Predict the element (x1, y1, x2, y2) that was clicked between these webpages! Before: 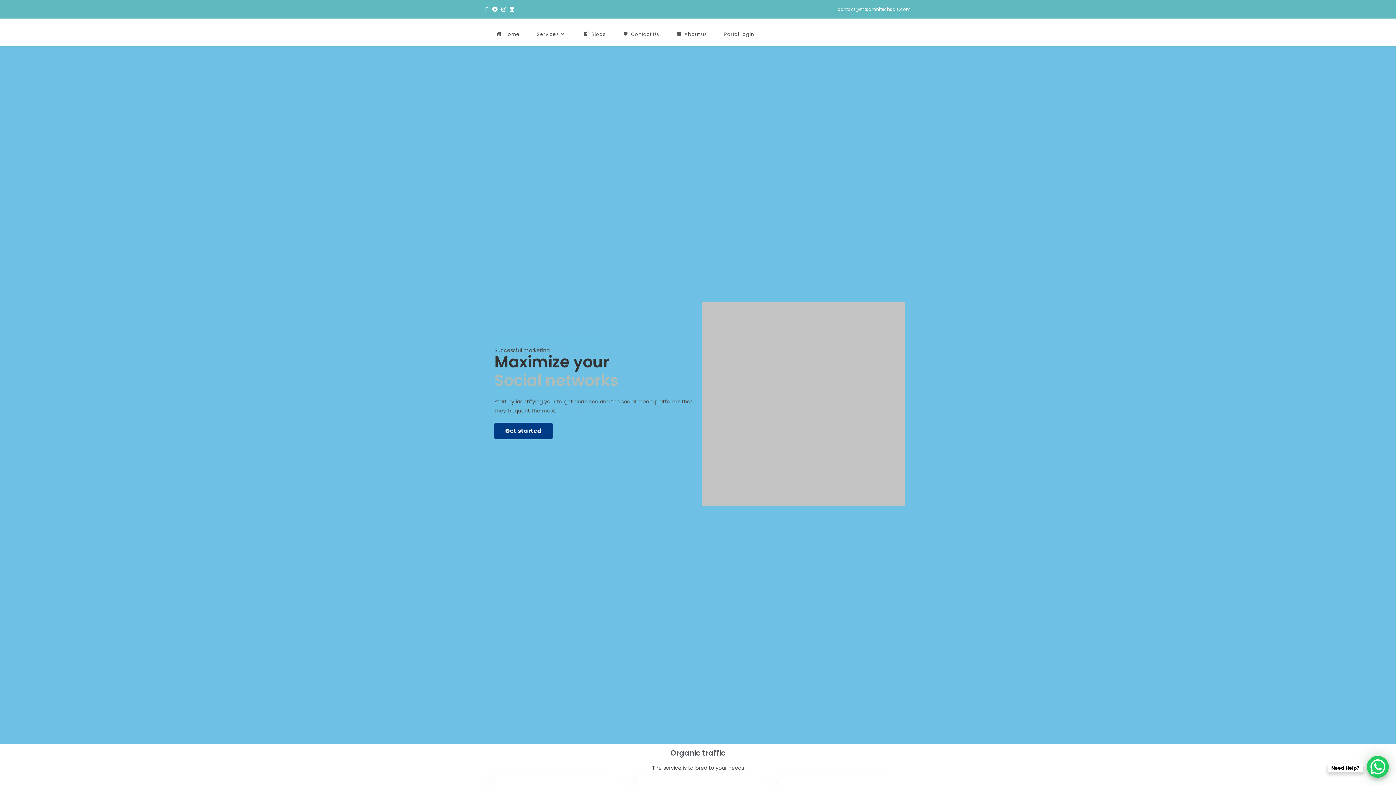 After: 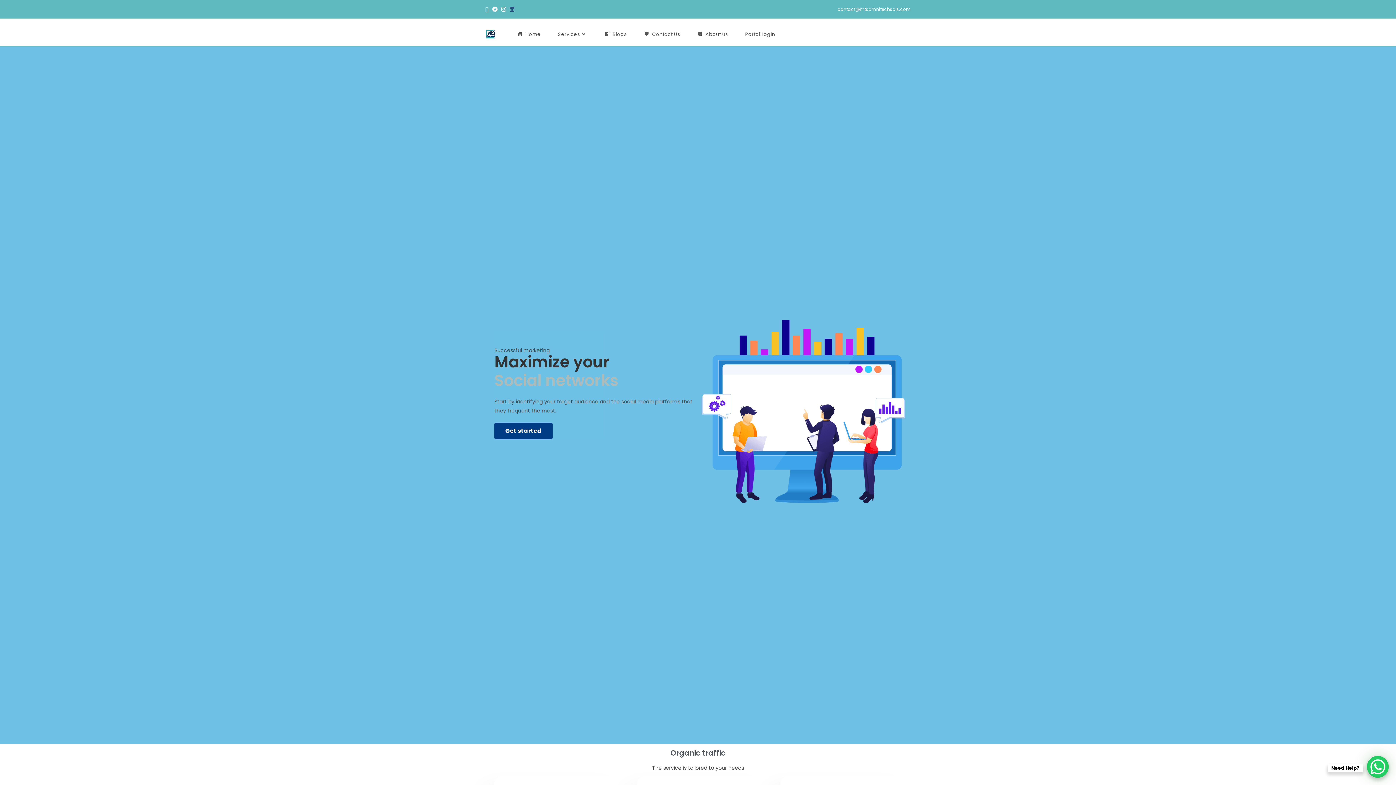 Action: label: LinkedIn (opens in a new tab) bbox: (508, 5, 516, 12)